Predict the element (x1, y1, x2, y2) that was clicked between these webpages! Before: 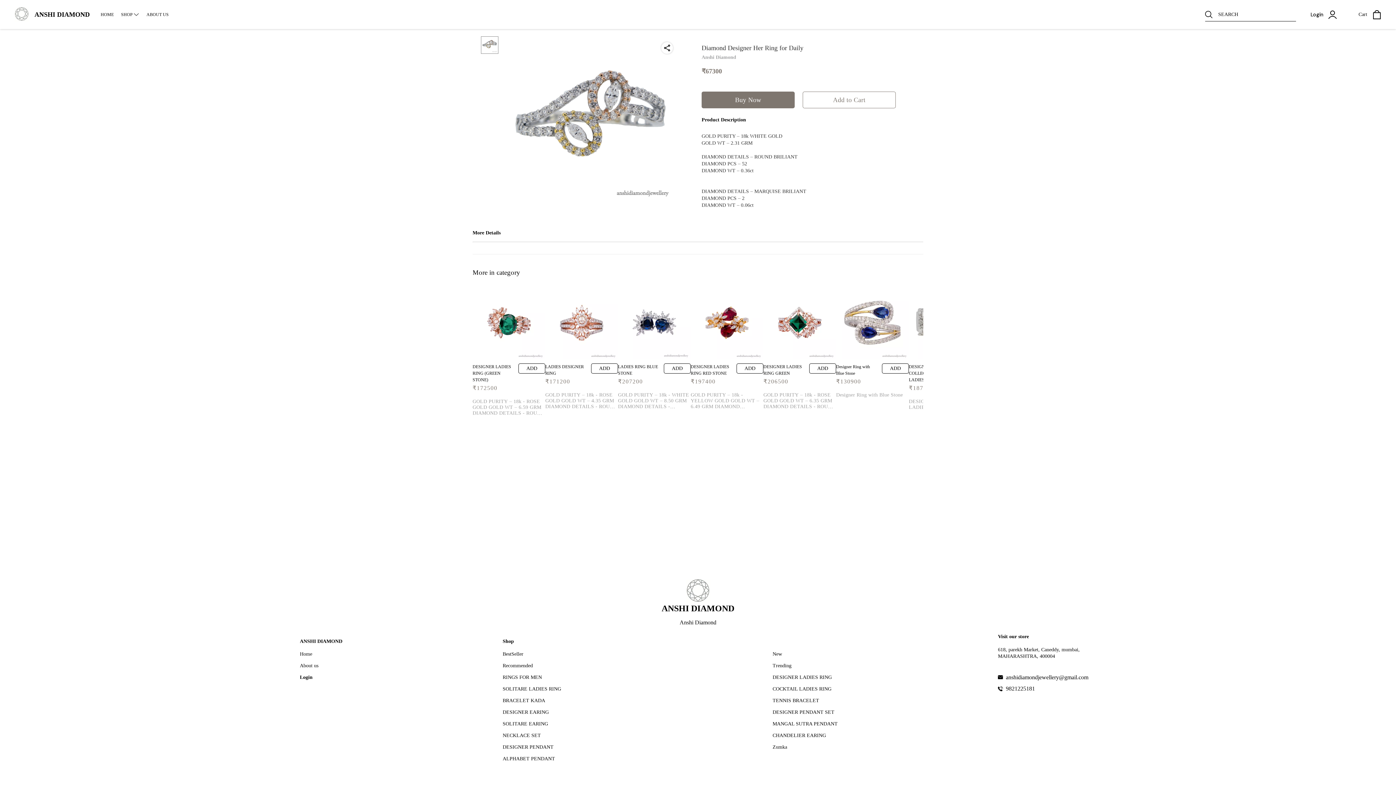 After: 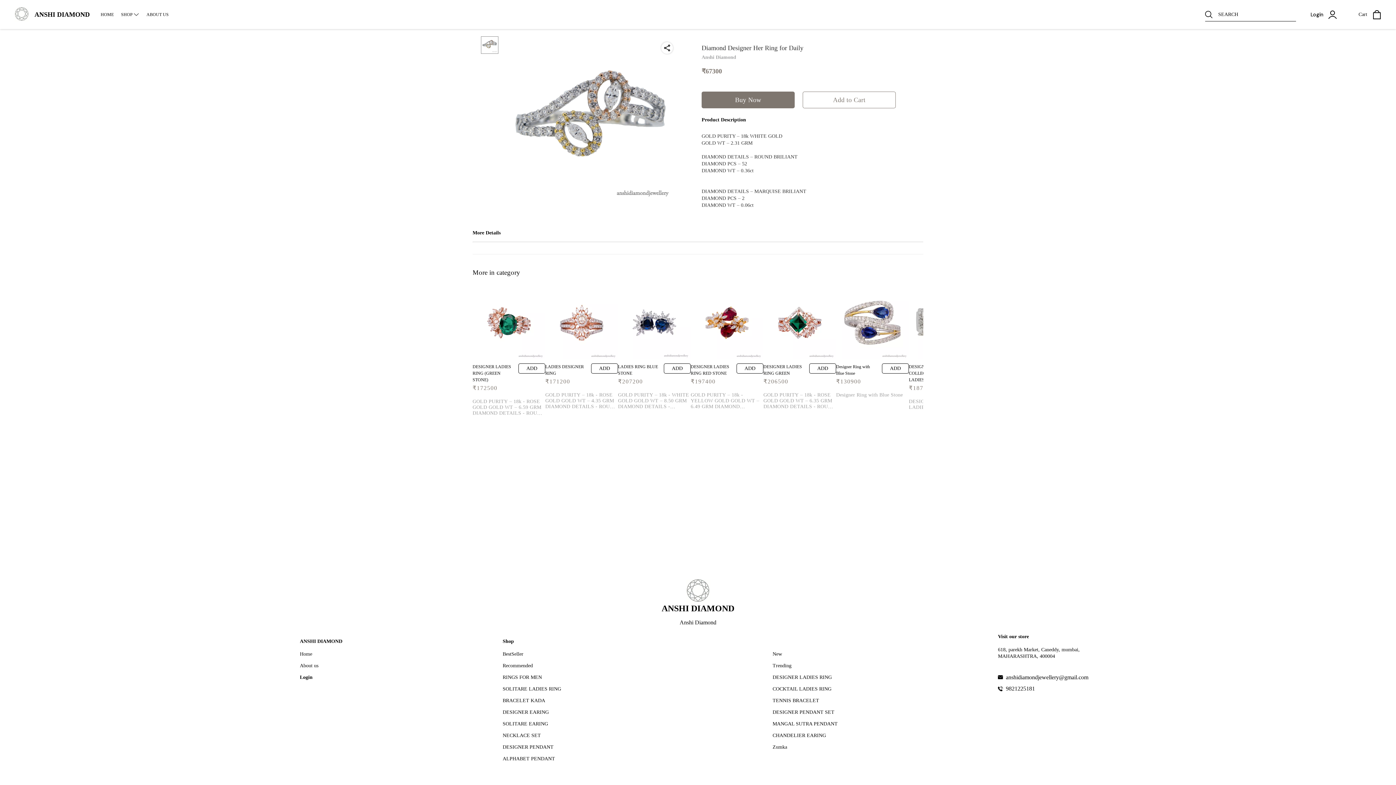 Action: bbox: (1006, 685, 1096, 692) label: 9821225181